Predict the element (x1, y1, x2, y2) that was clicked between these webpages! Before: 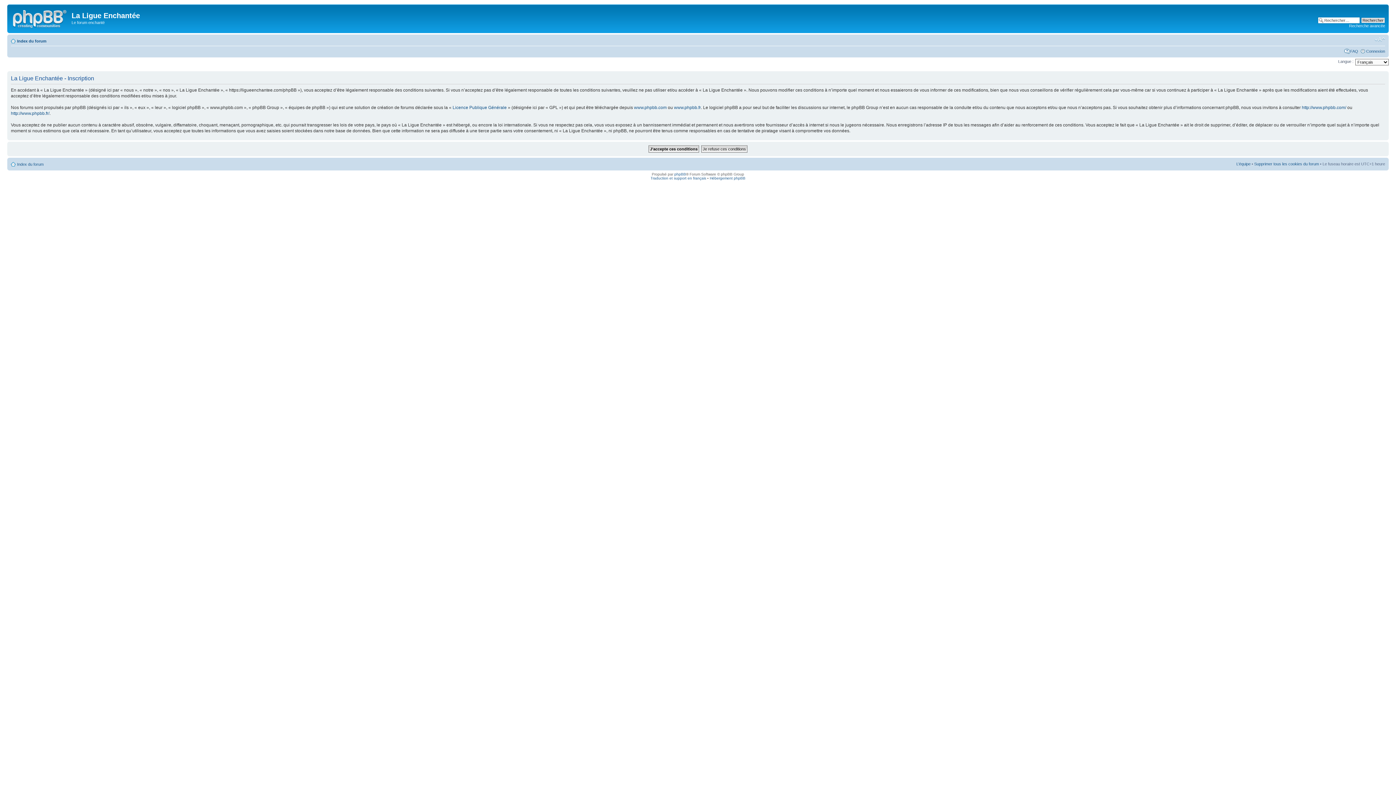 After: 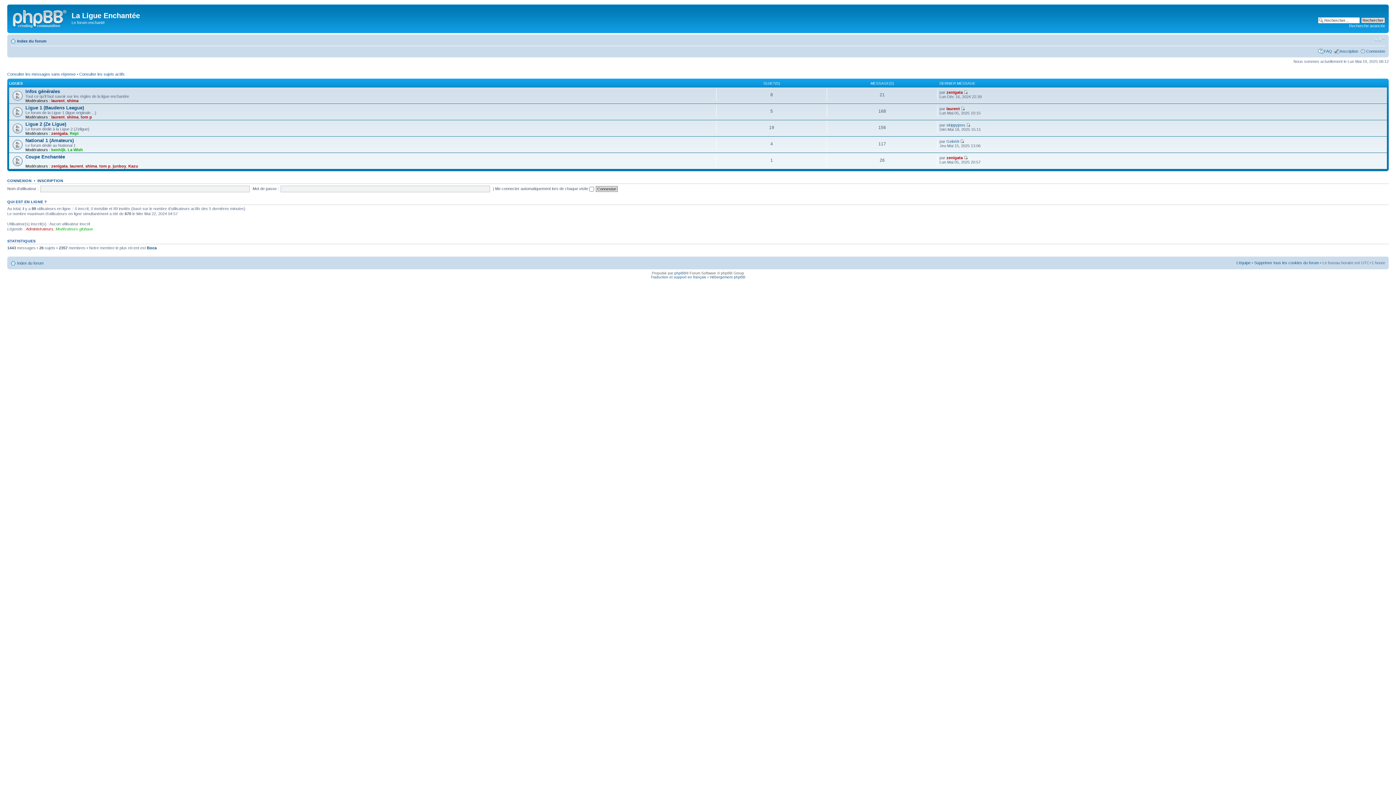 Action: bbox: (17, 38, 46, 43) label: Index du forum